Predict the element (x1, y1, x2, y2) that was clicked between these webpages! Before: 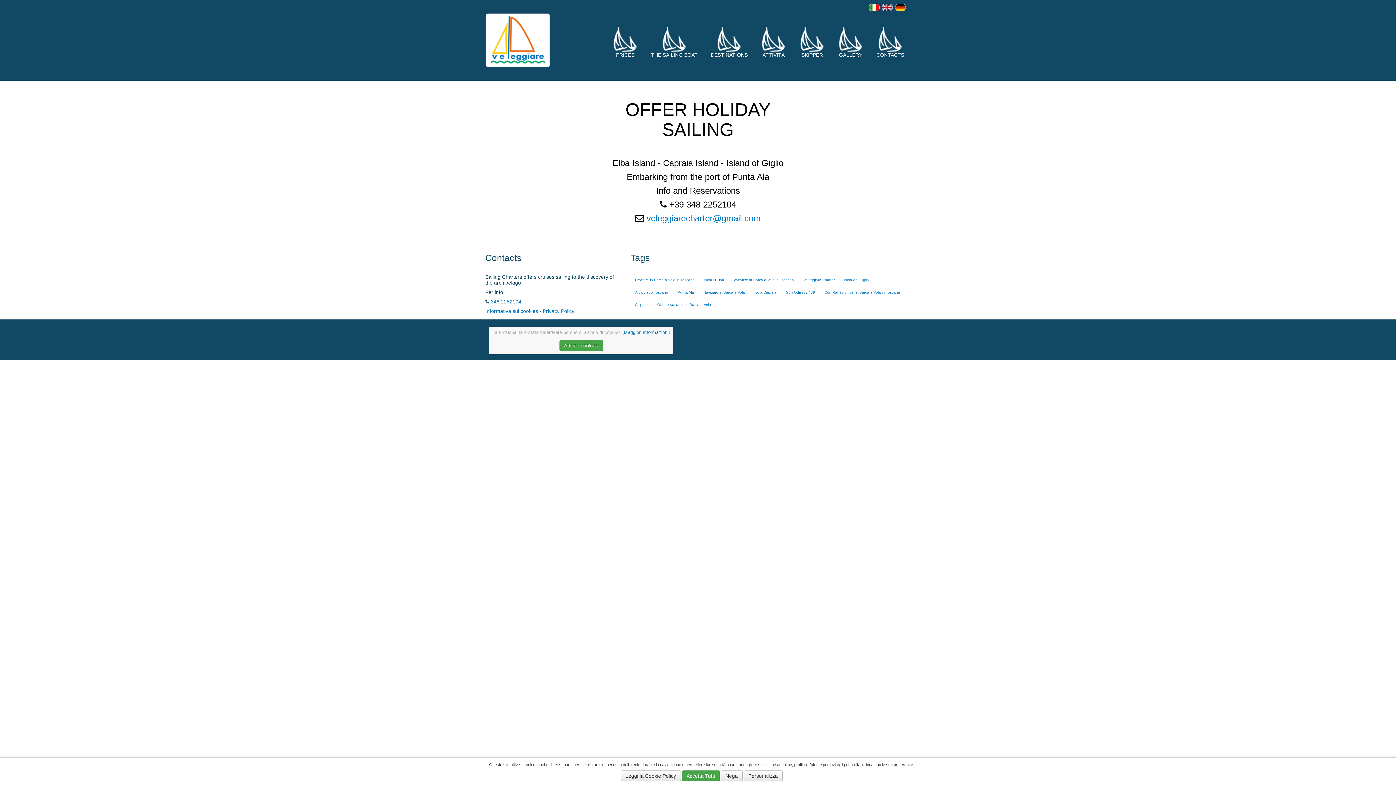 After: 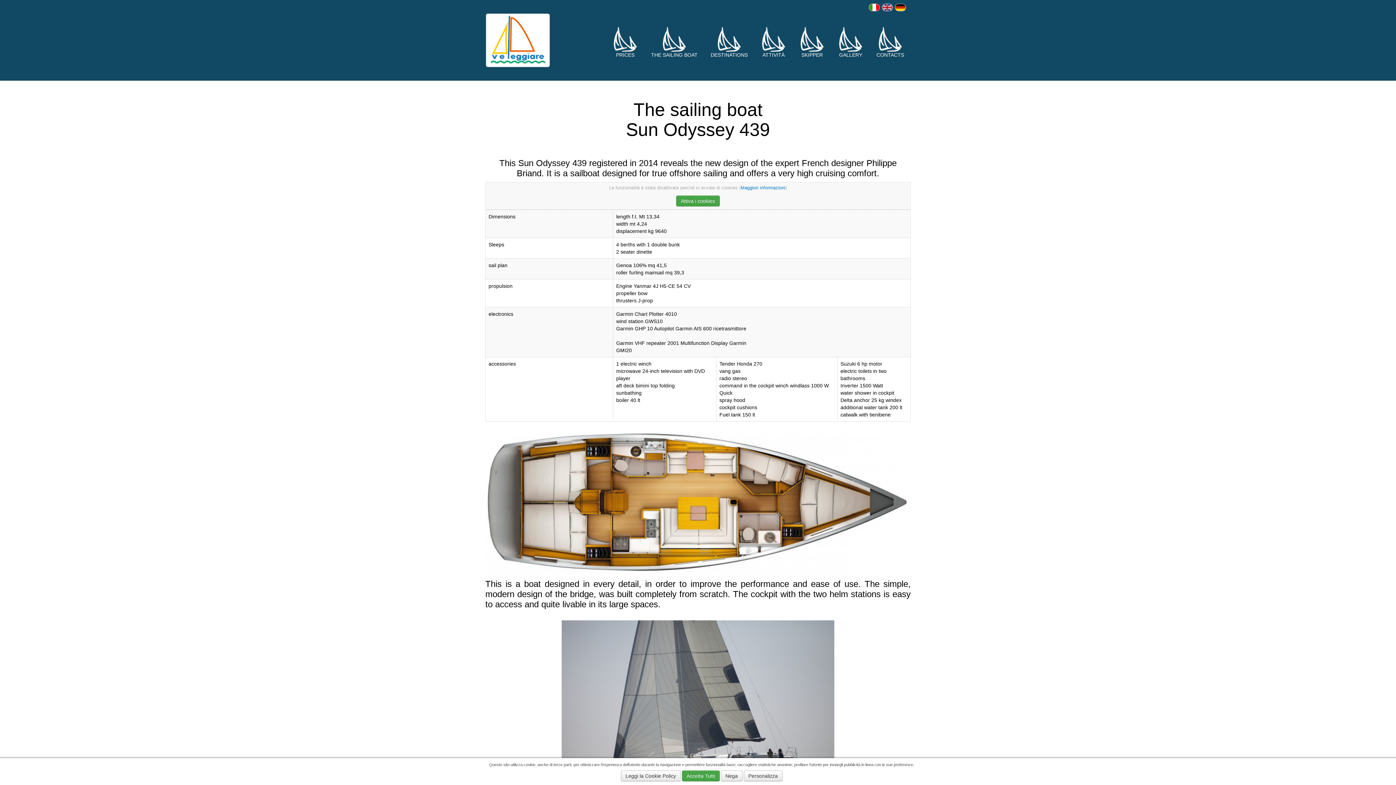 Action: label: Vacanze in Barca a Vela in Toscana bbox: (729, 274, 798, 285)